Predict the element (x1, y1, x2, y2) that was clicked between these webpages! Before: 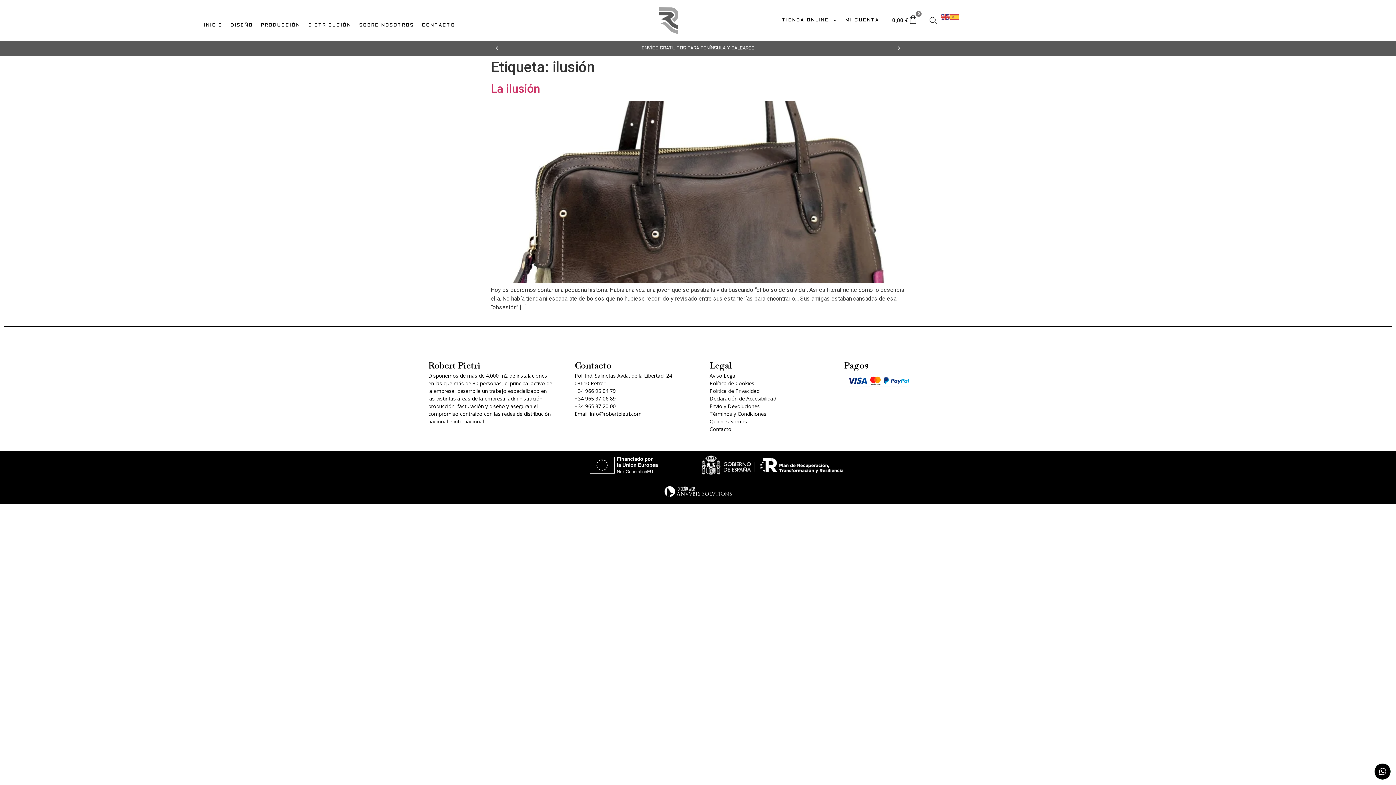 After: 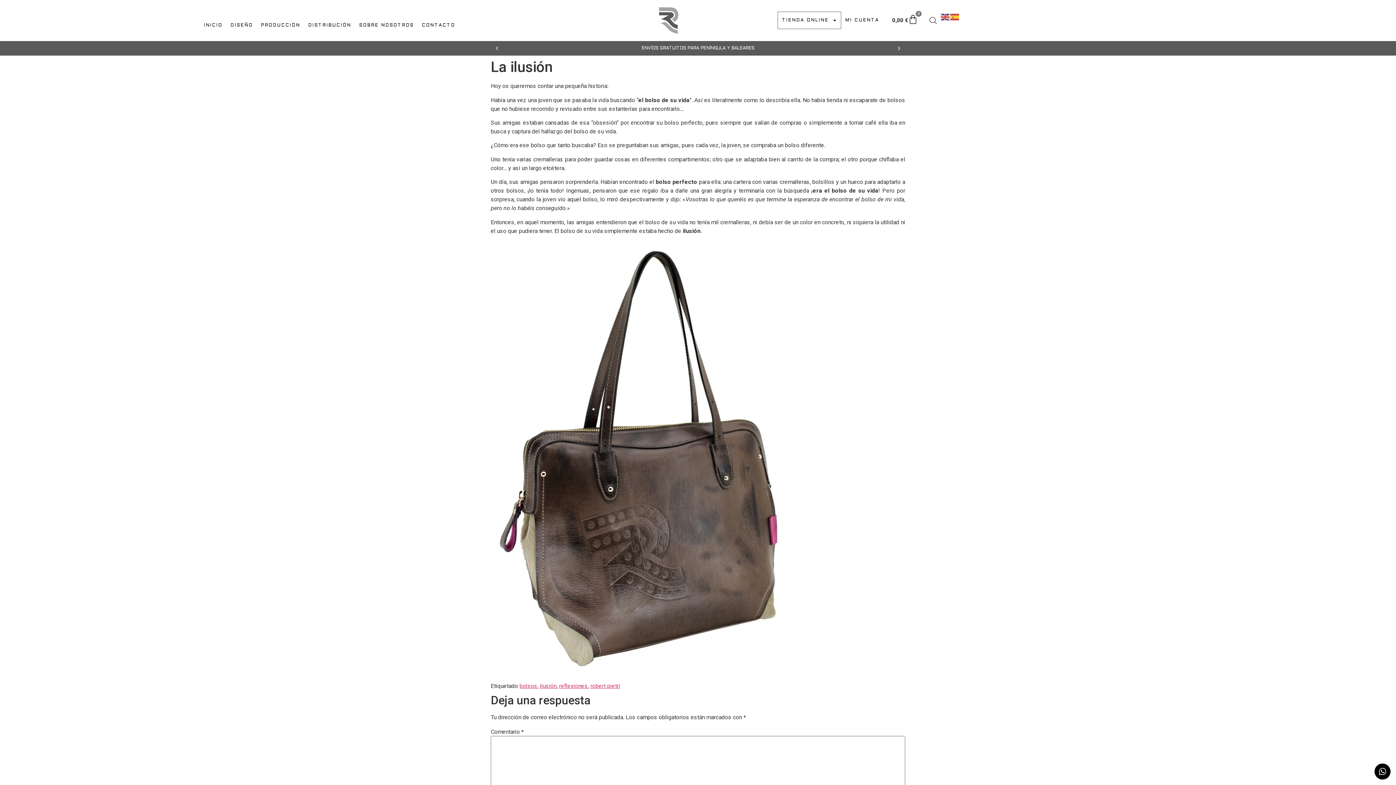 Action: bbox: (490, 277, 905, 284)